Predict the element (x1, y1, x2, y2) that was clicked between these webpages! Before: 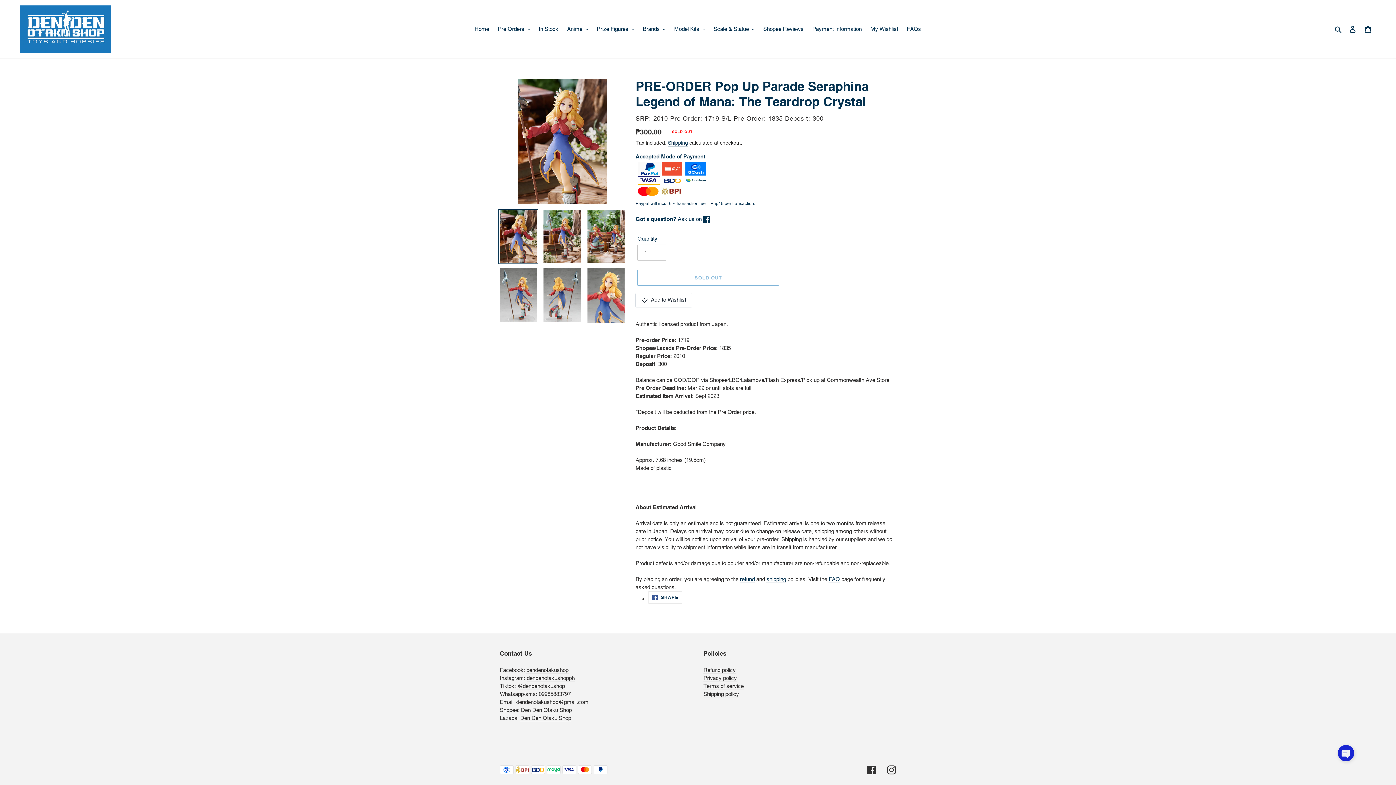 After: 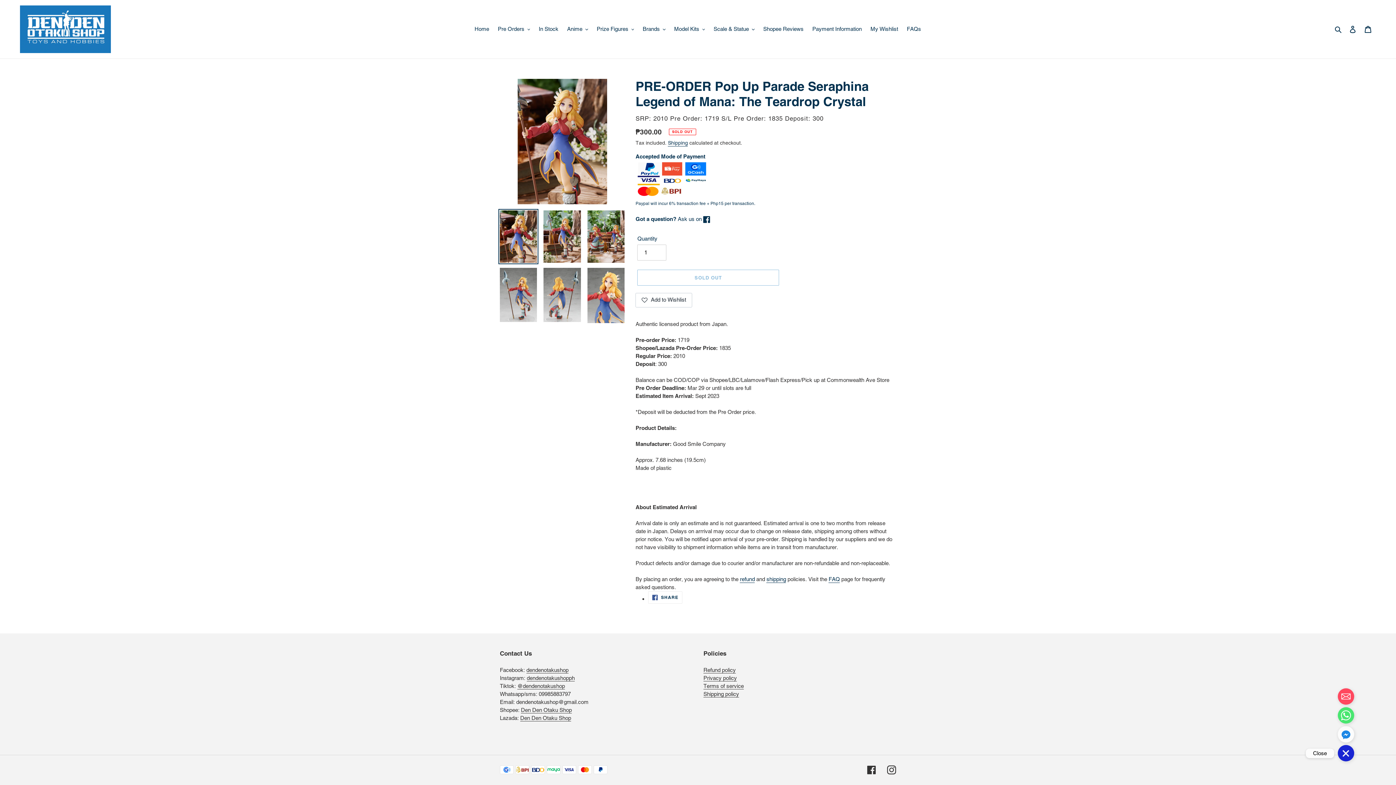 Action: label: Click to open or close social buttons bbox: (1338, 745, 1354, 761)